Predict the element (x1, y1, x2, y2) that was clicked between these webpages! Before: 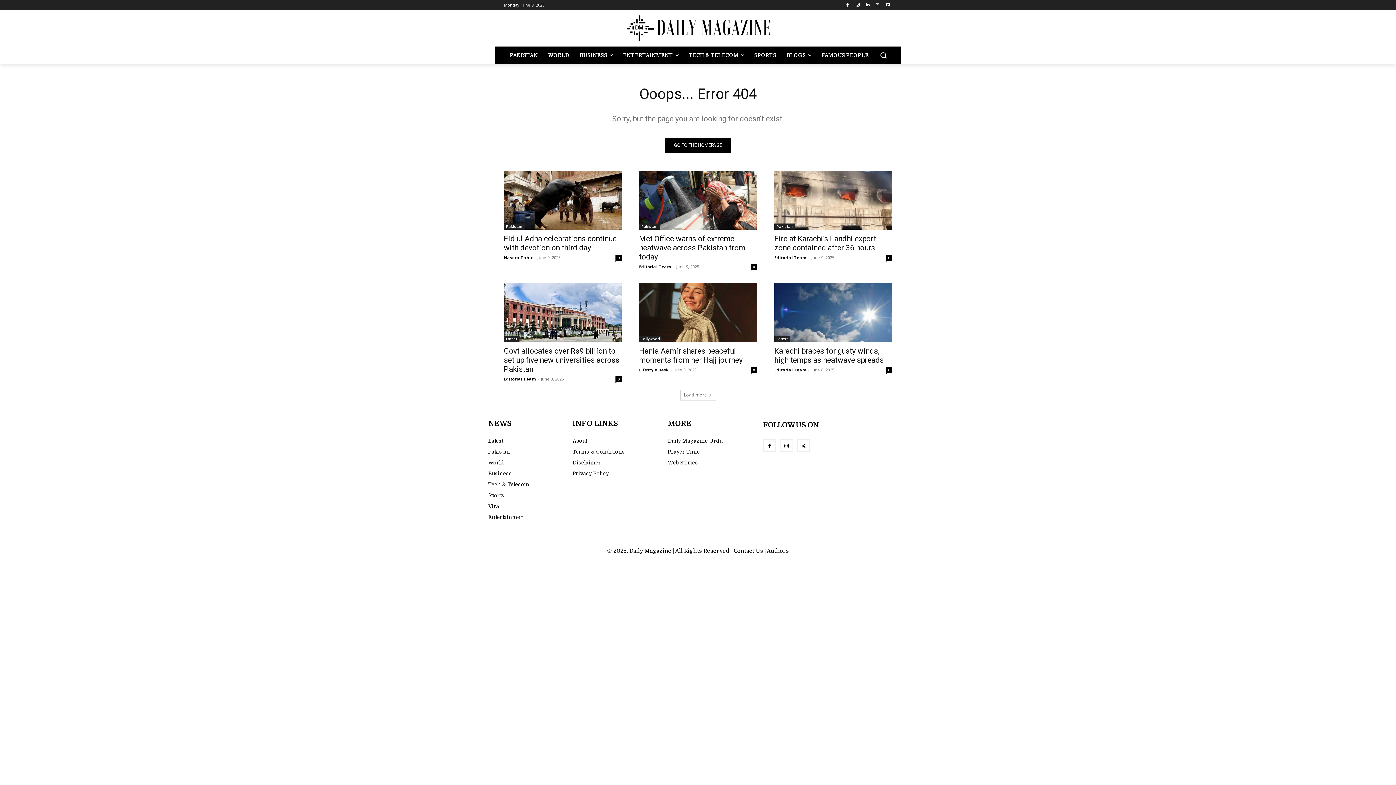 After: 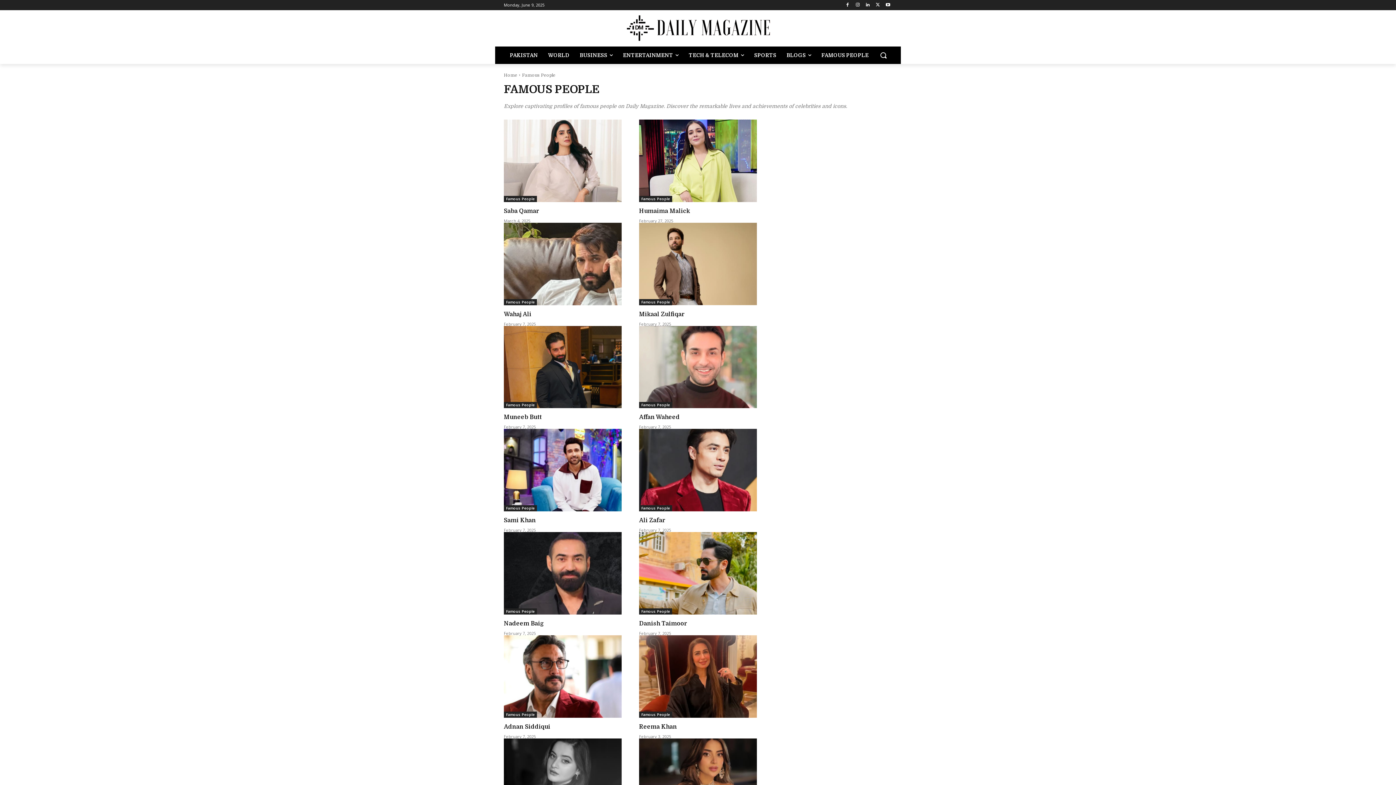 Action: bbox: (816, 46, 874, 64) label: FAMOUS PEOPLE